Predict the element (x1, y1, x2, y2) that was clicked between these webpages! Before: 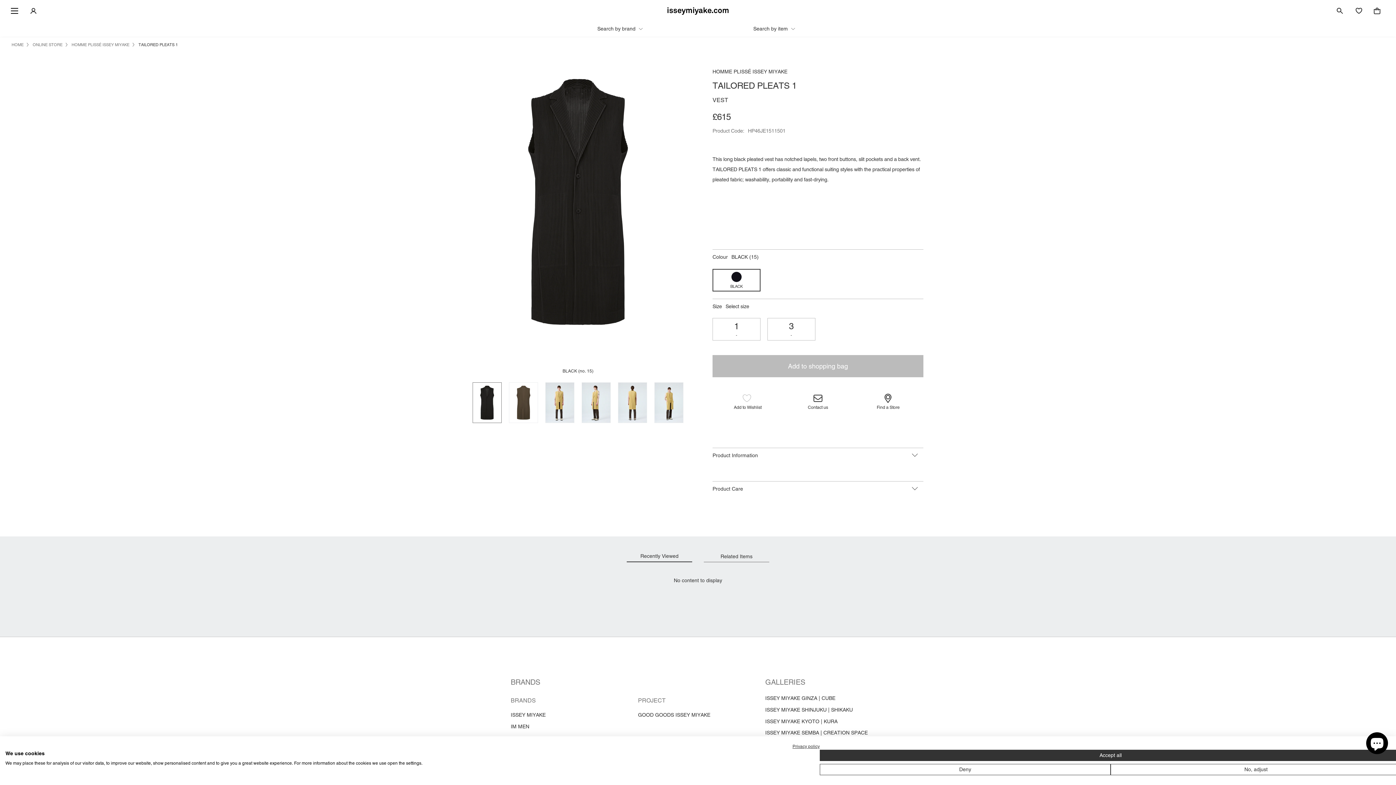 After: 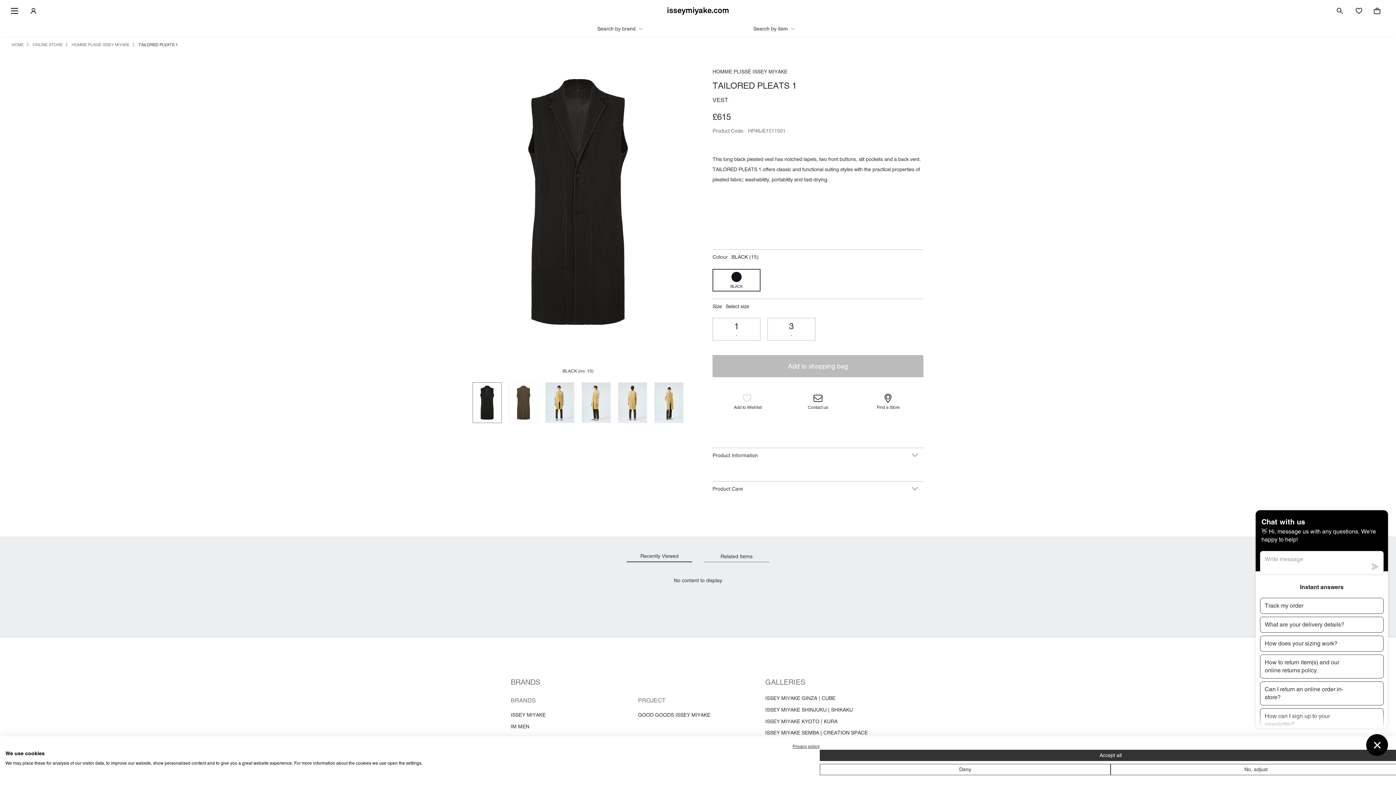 Action: label: Contact us
 bbox: (783, 393, 853, 419)